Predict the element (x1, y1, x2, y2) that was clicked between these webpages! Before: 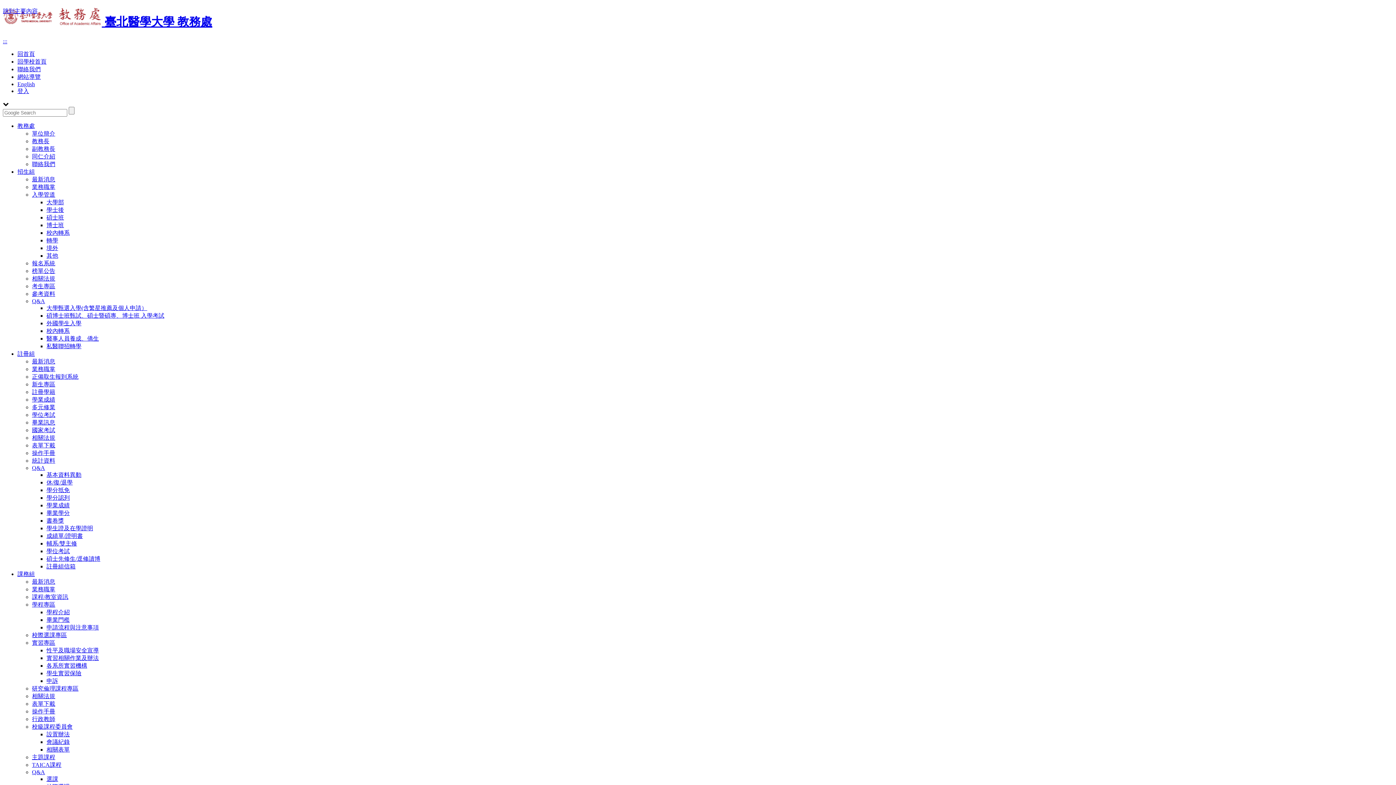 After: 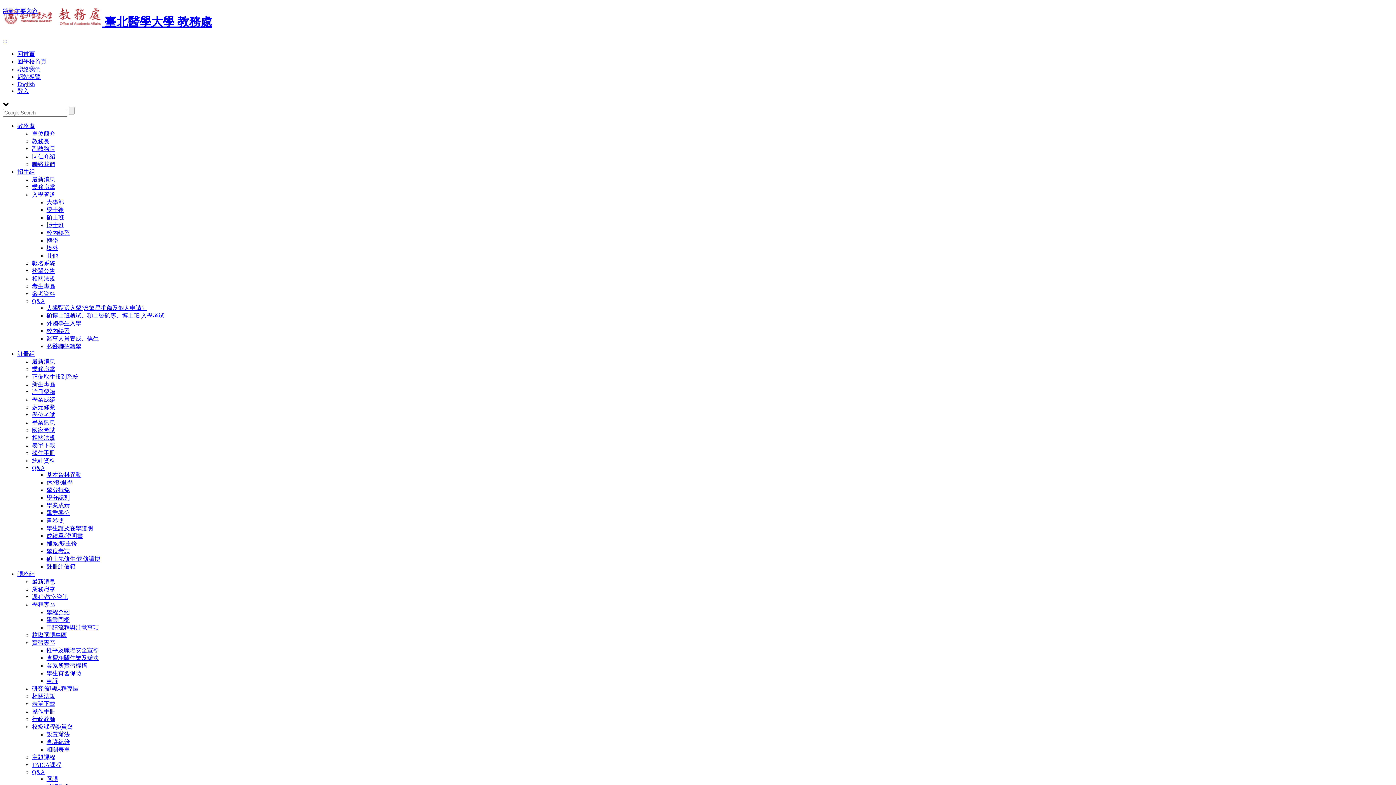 Action: label: 主題課程 bbox: (32, 754, 55, 760)